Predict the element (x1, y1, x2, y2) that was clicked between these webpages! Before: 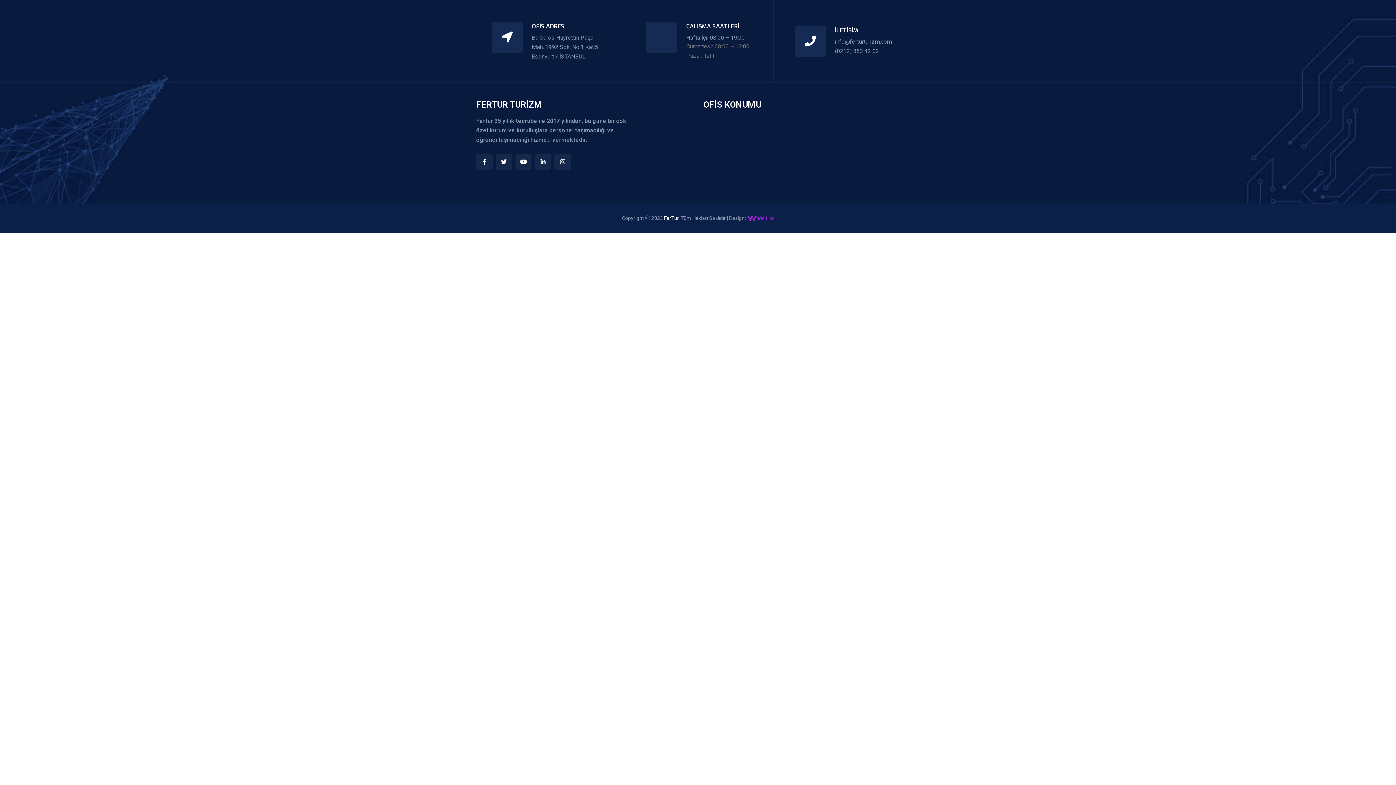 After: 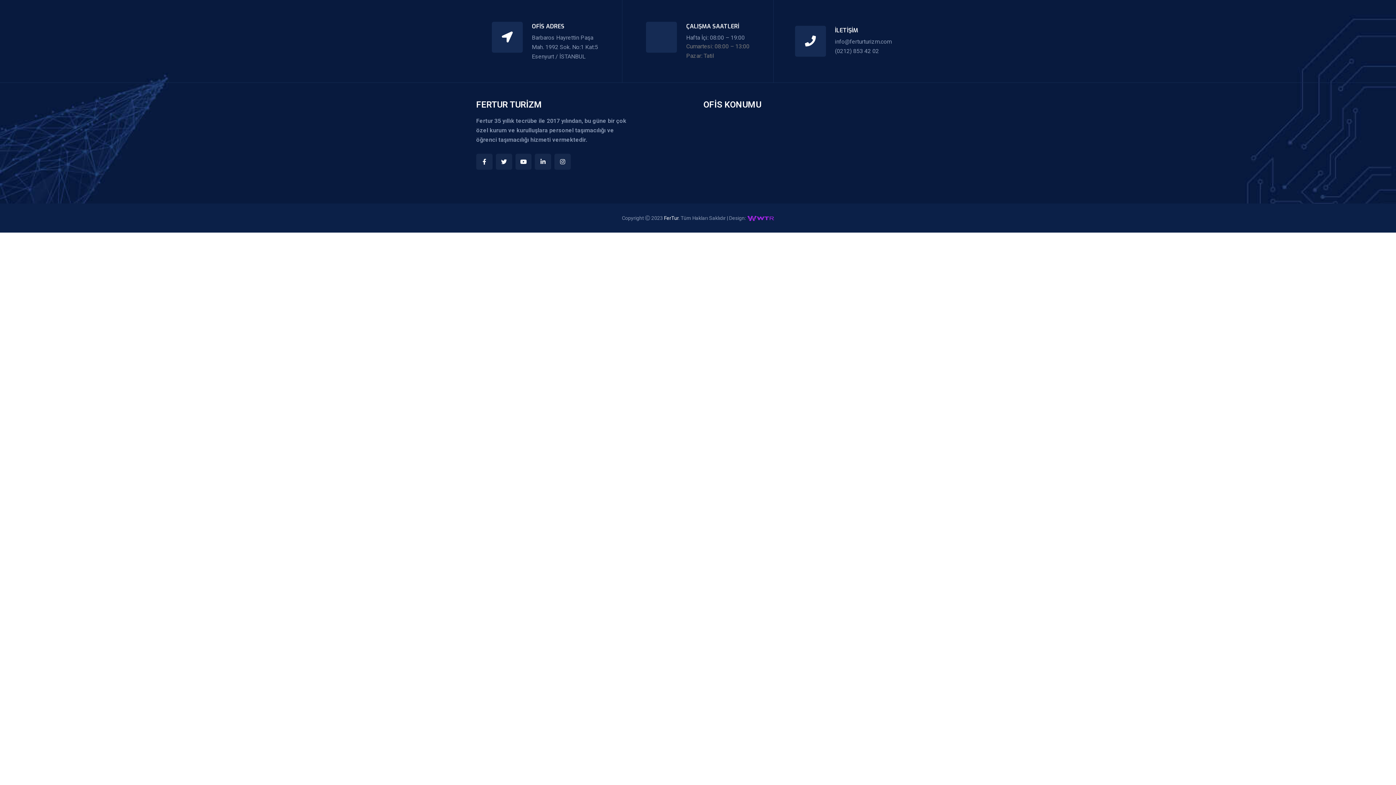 Action: bbox: (747, 215, 774, 220)